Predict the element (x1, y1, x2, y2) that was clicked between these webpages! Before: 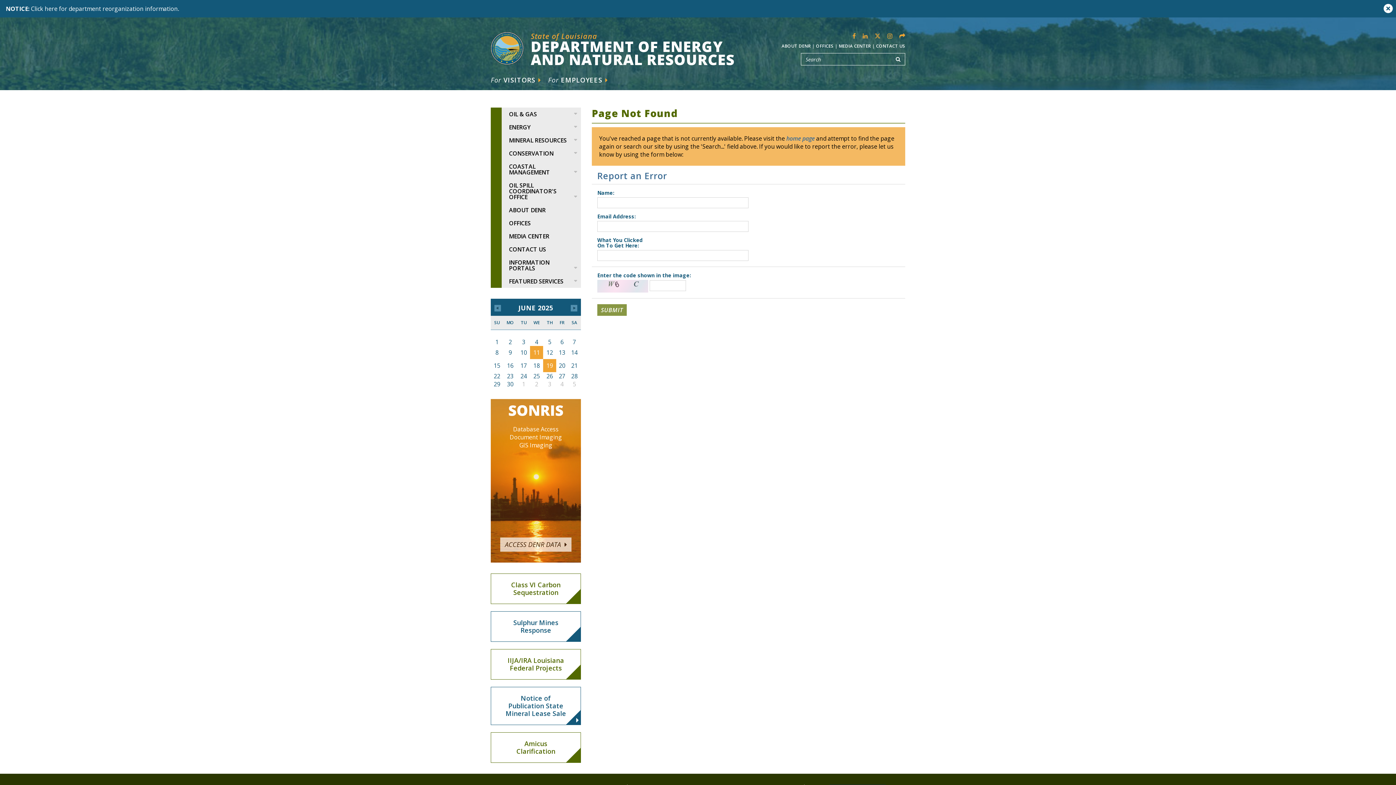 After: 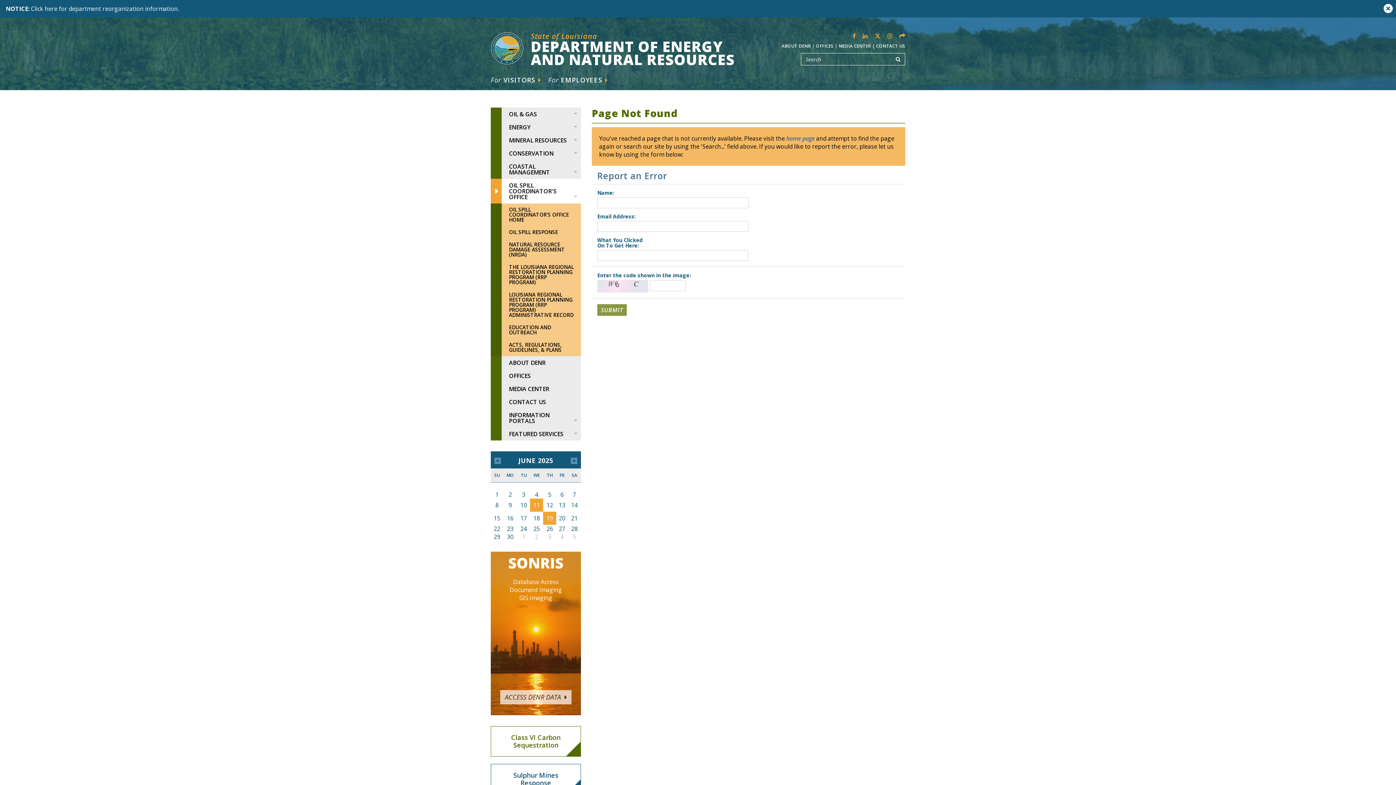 Action: bbox: (490, 178, 581, 203) label: OIL SPILL COORDINATOR'S OFFICE